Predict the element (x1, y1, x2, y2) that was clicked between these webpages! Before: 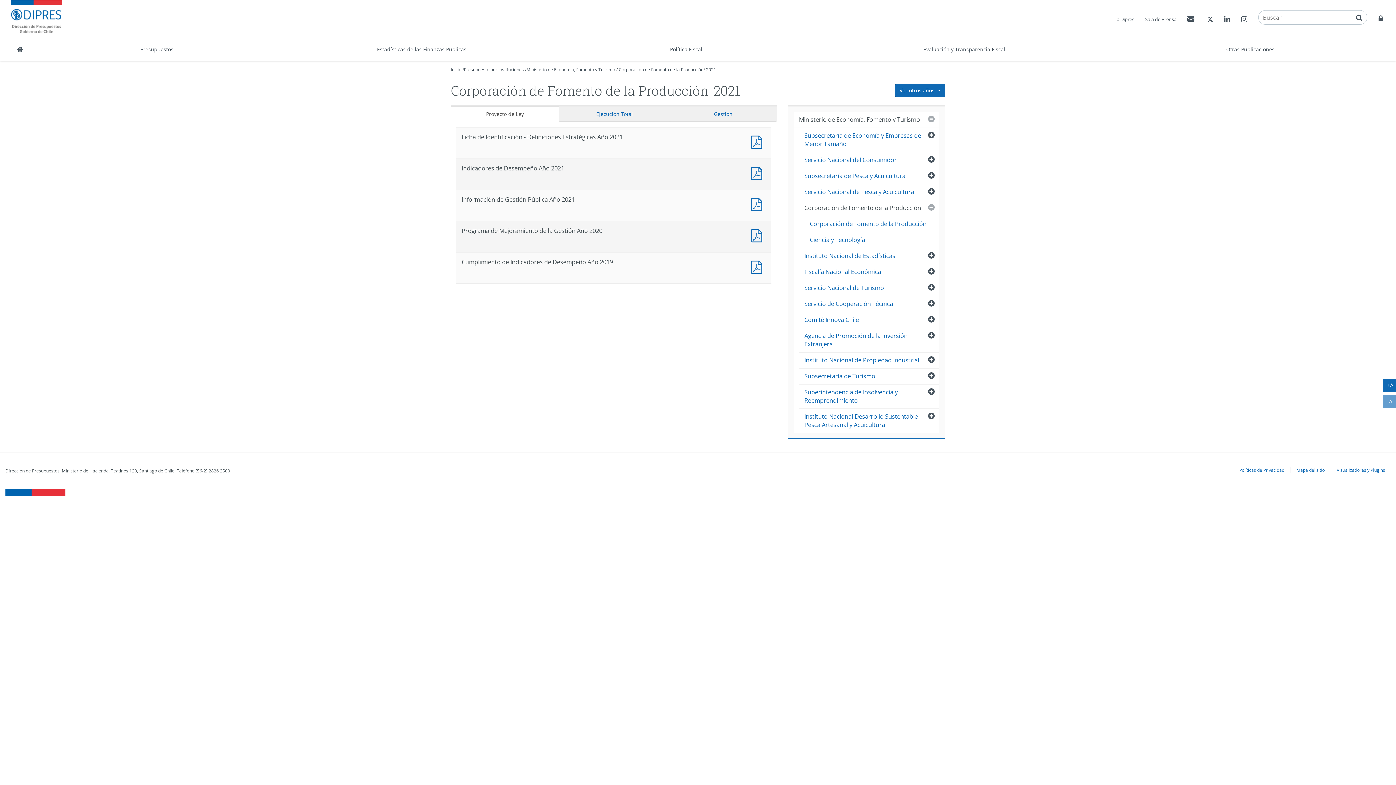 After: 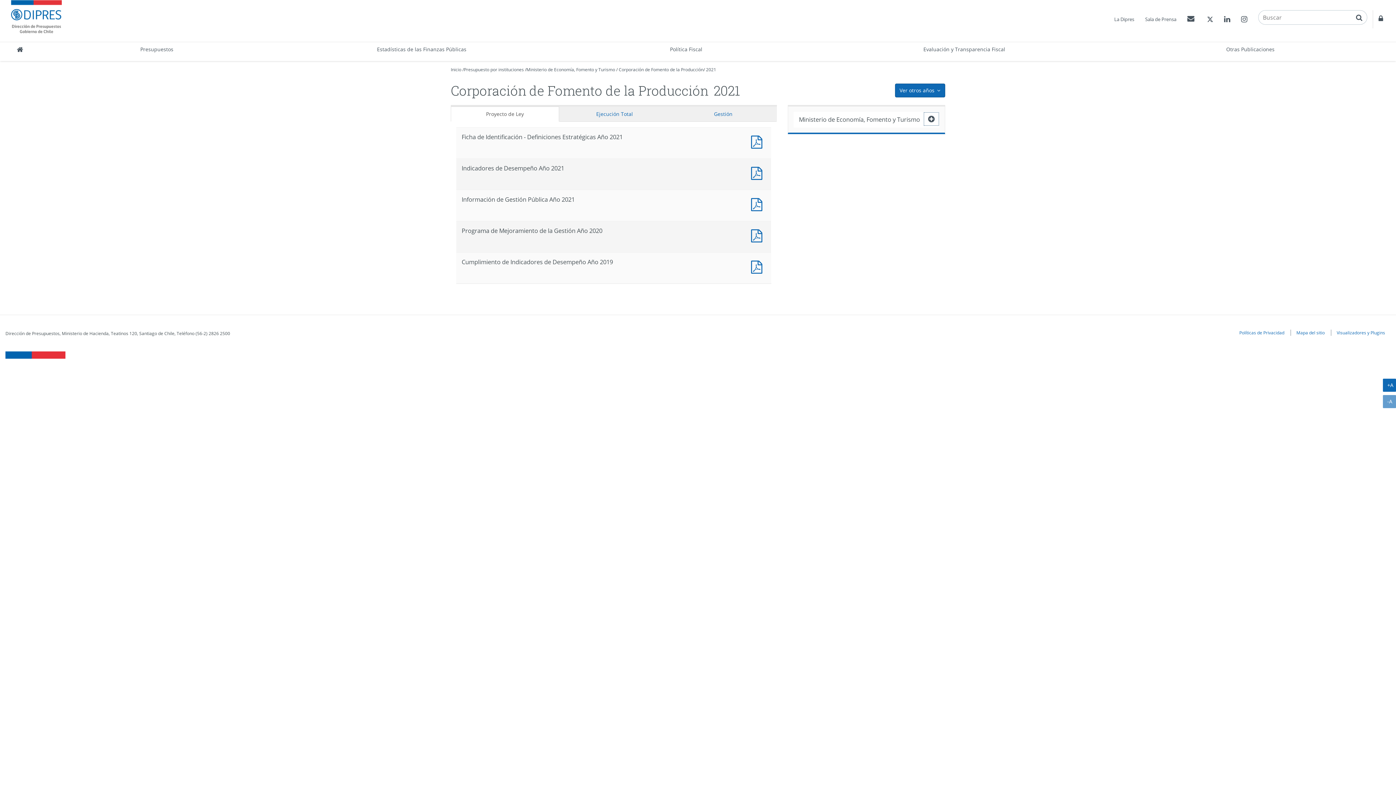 Action: label: Cerrar bbox: (923, 112, 939, 126)